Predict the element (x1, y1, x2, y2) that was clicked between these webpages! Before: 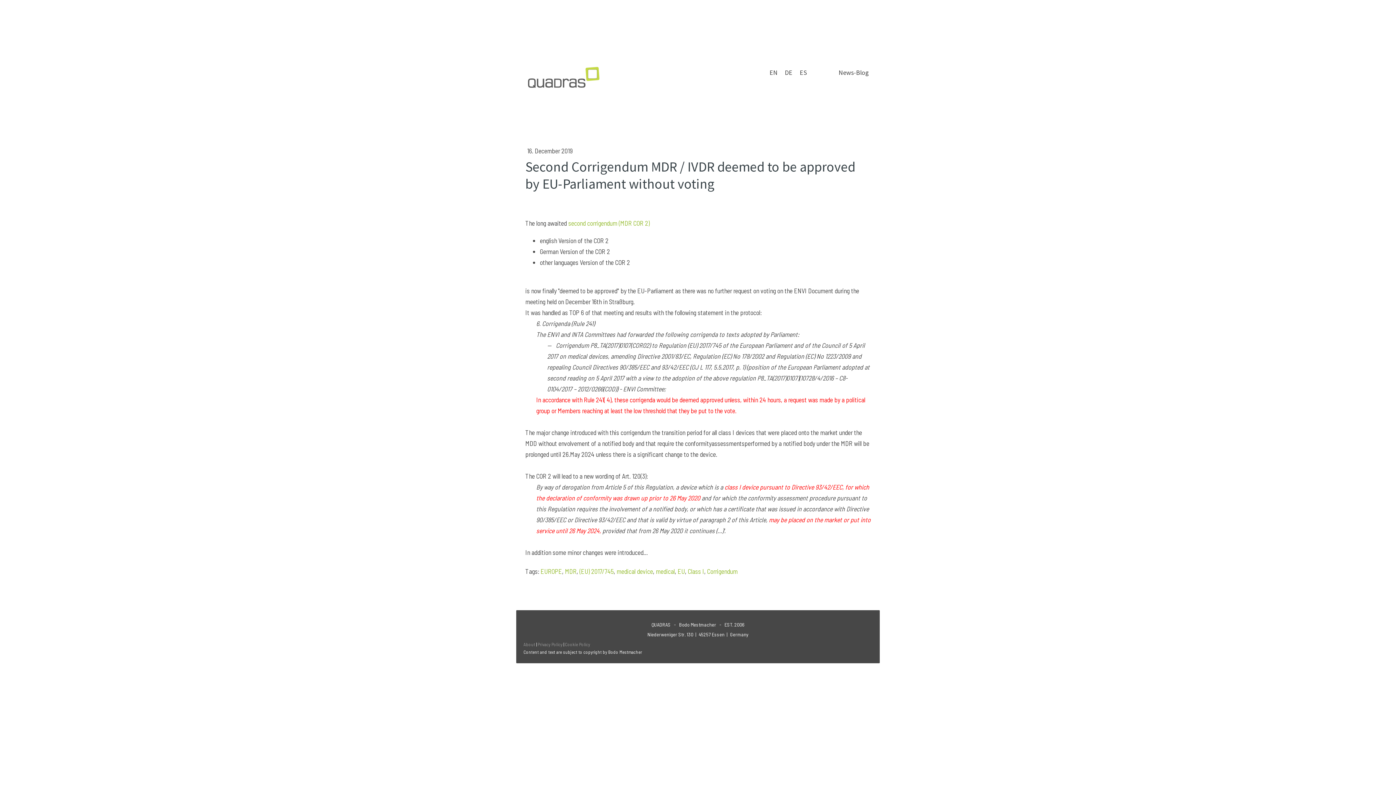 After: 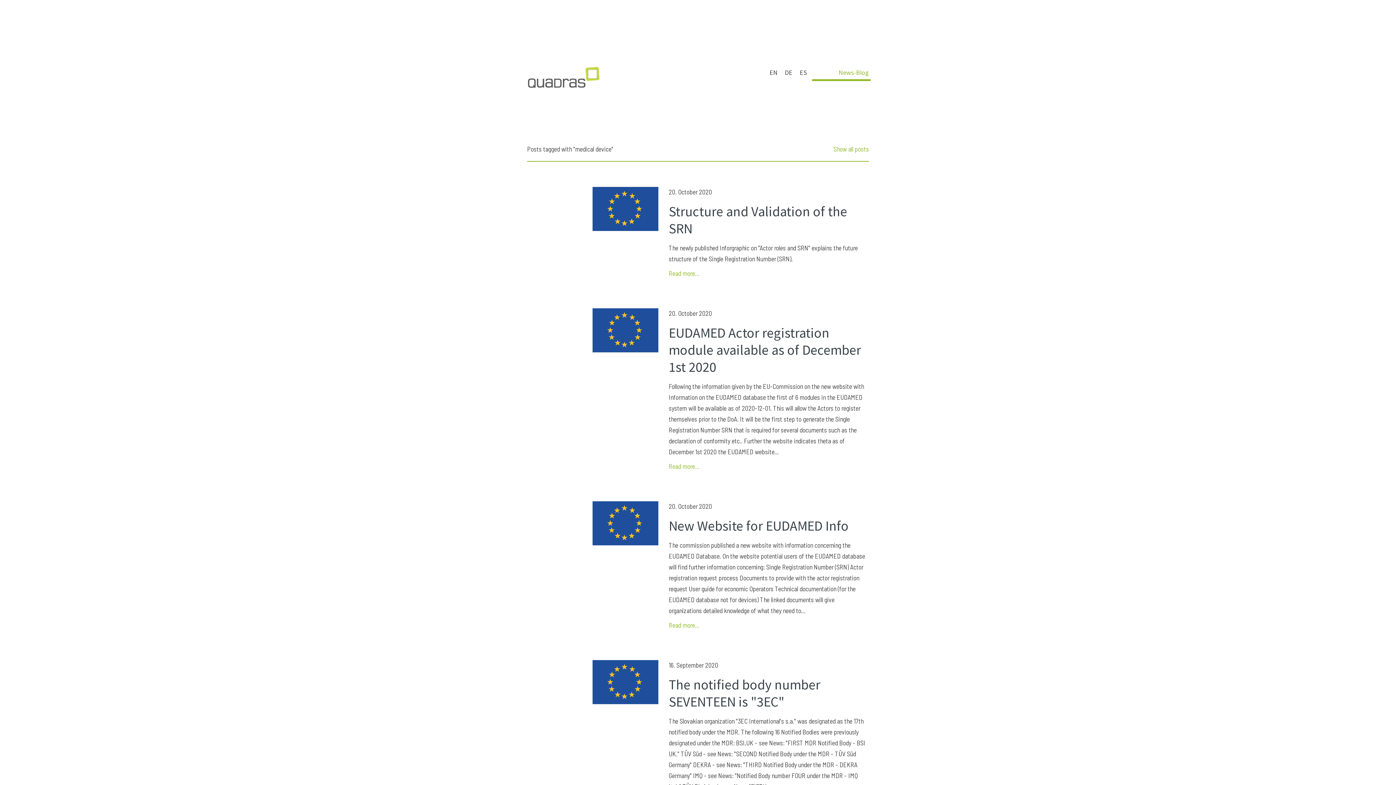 Action: label: medical device bbox: (616, 567, 653, 575)